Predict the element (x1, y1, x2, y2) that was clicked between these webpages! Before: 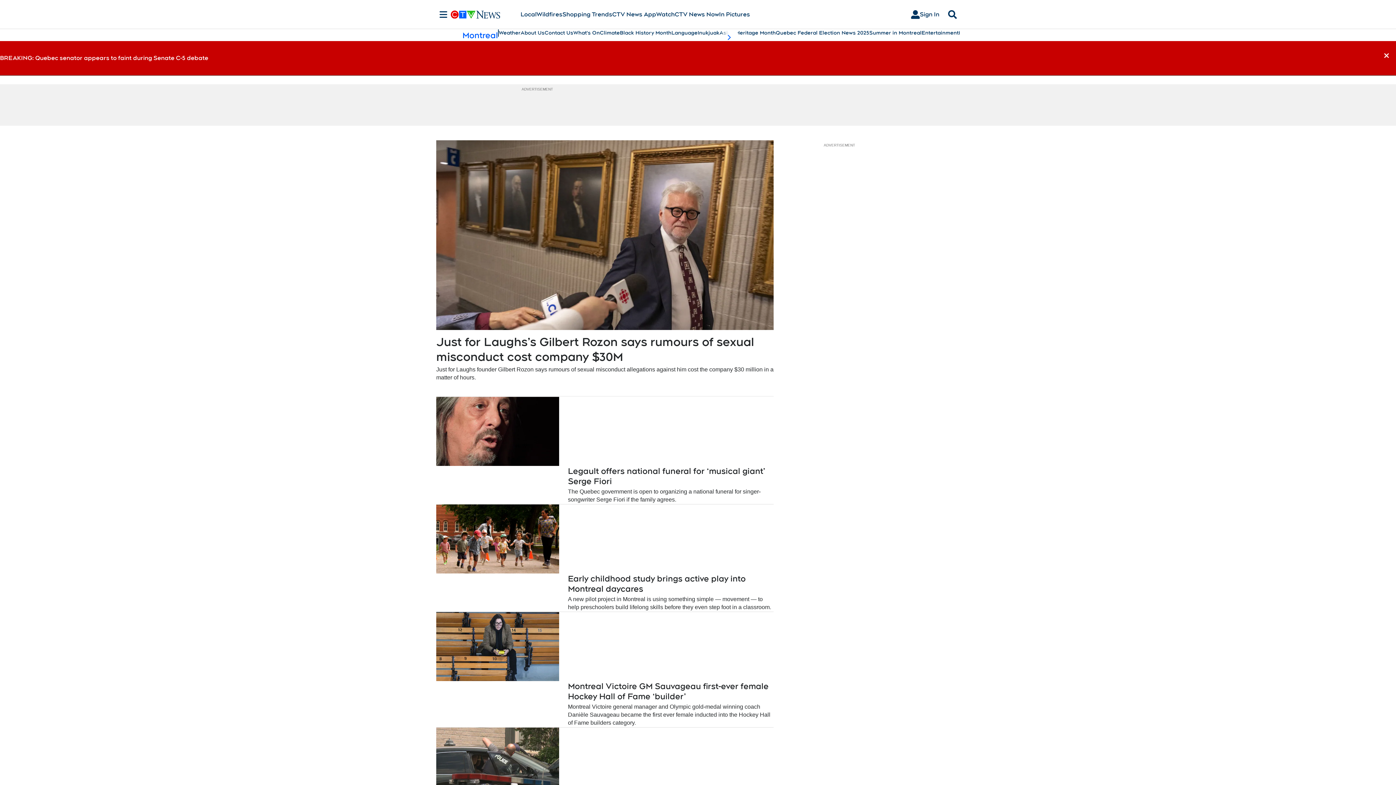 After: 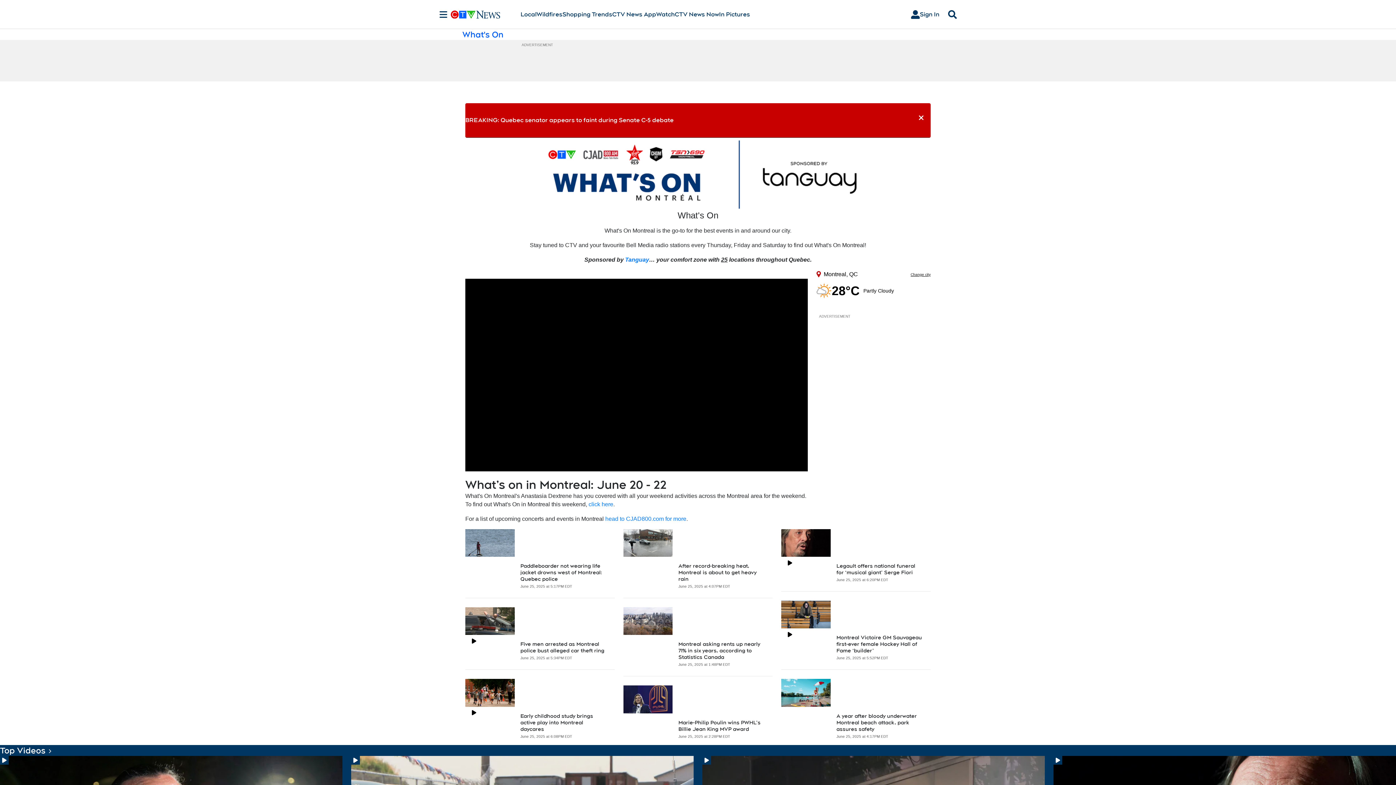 Action: bbox: (573, 29, 600, 36) label: What's On